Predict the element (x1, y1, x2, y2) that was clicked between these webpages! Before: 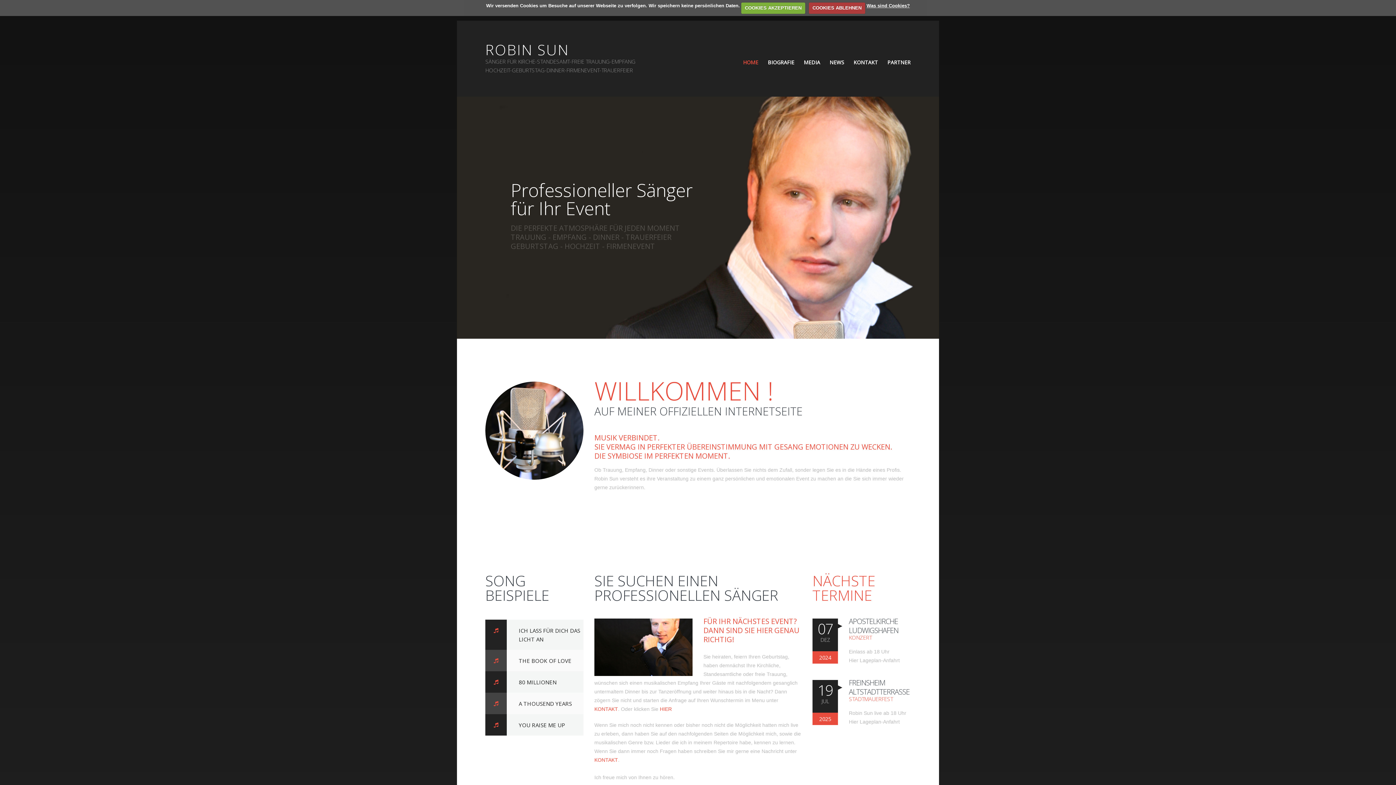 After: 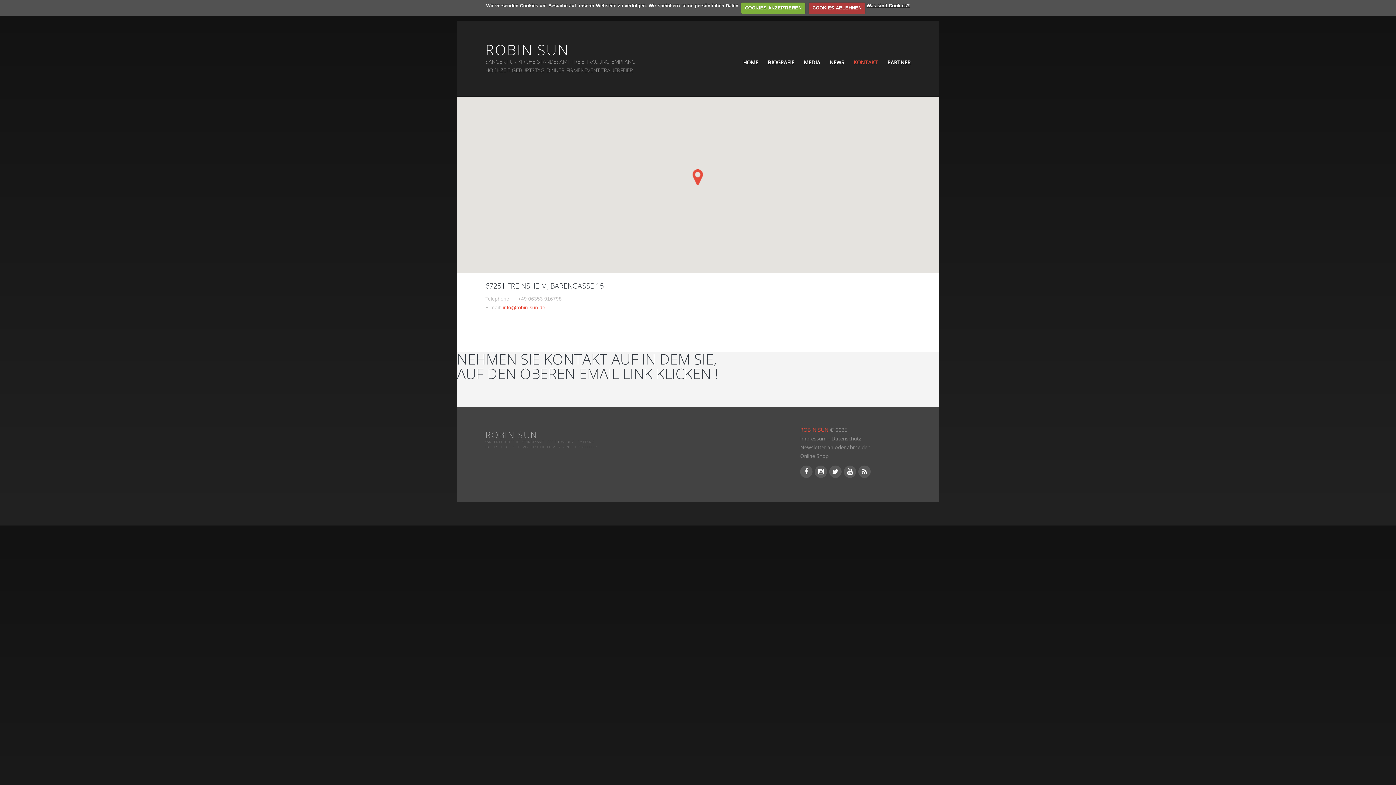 Action: bbox: (594, 706, 618, 712) label: KONTAKT